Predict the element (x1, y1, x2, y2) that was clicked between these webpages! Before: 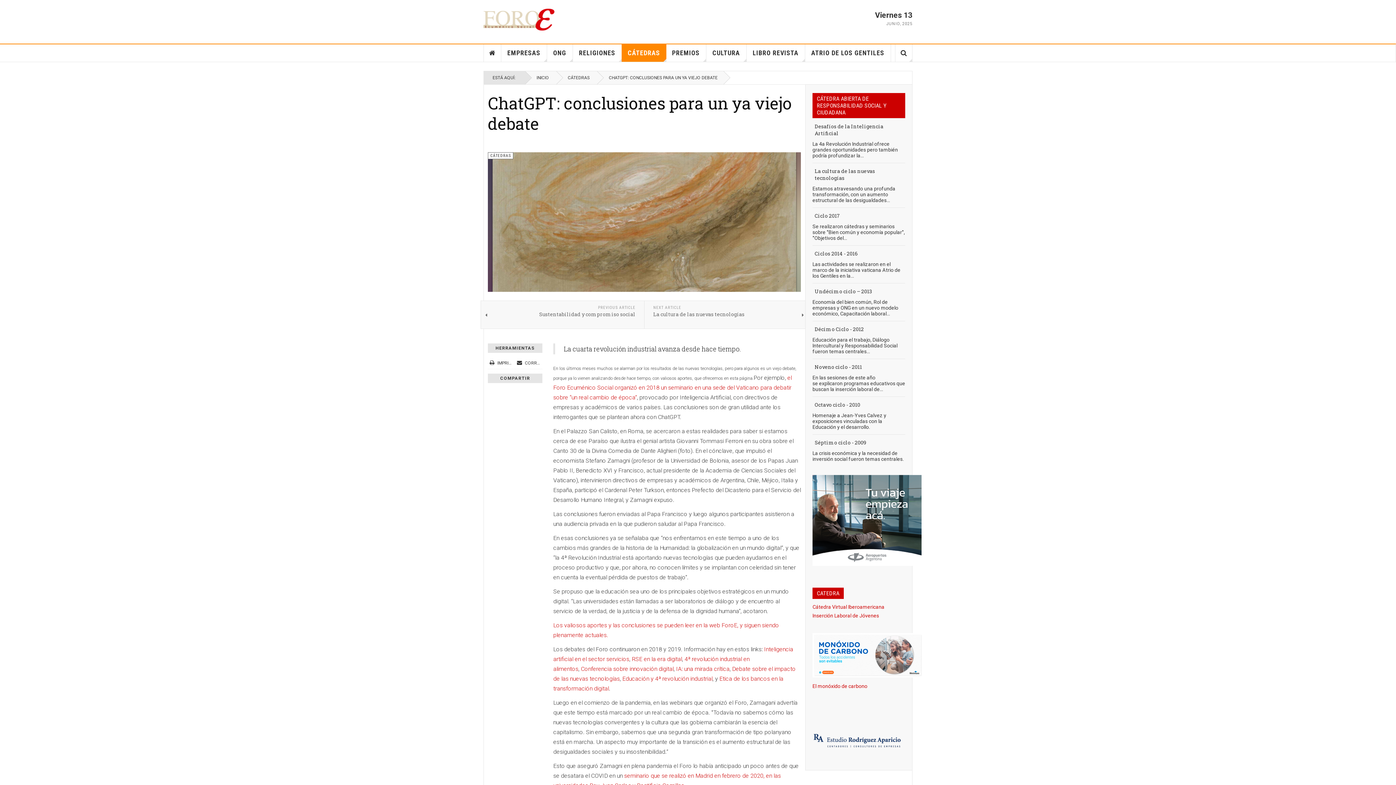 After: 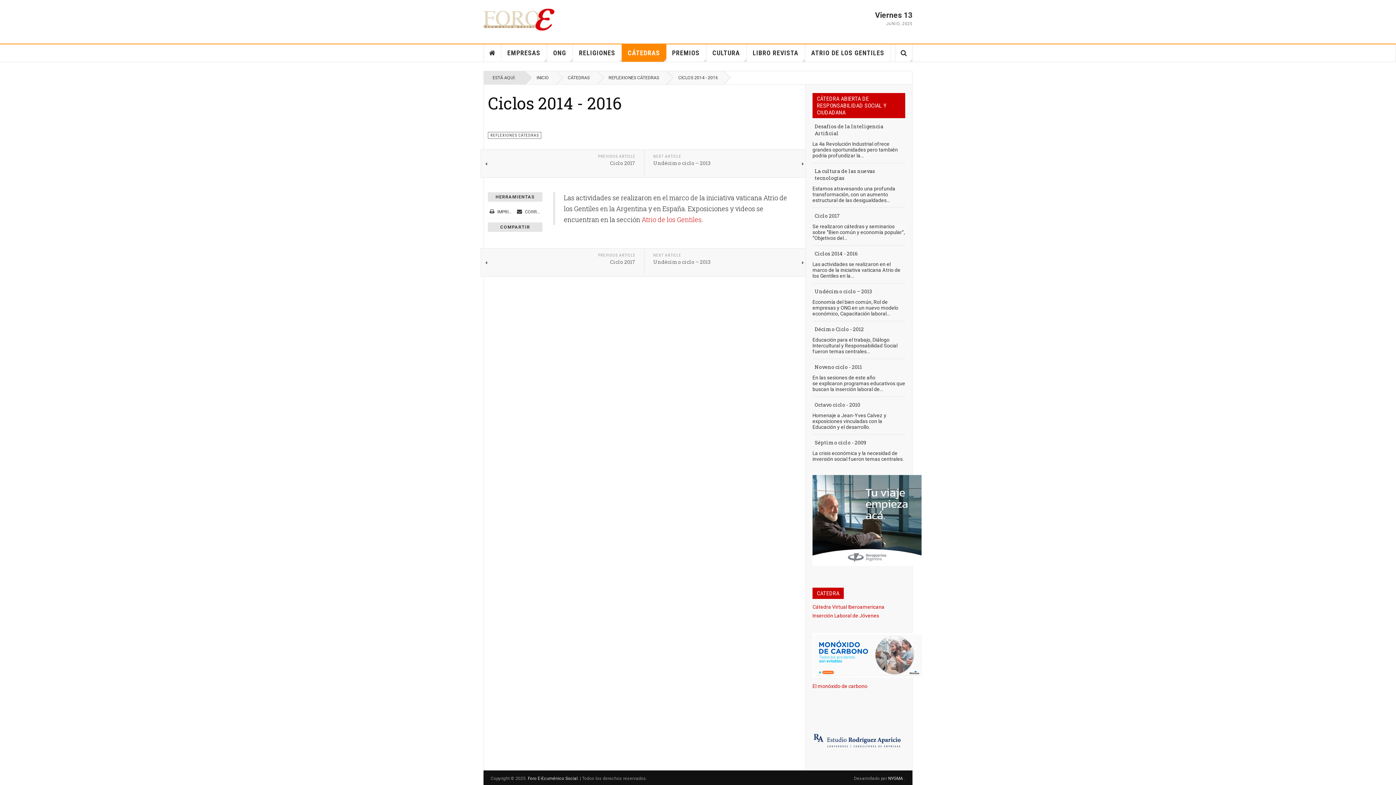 Action: bbox: (812, 245, 905, 261) label: Ciclos 2014 - 2016